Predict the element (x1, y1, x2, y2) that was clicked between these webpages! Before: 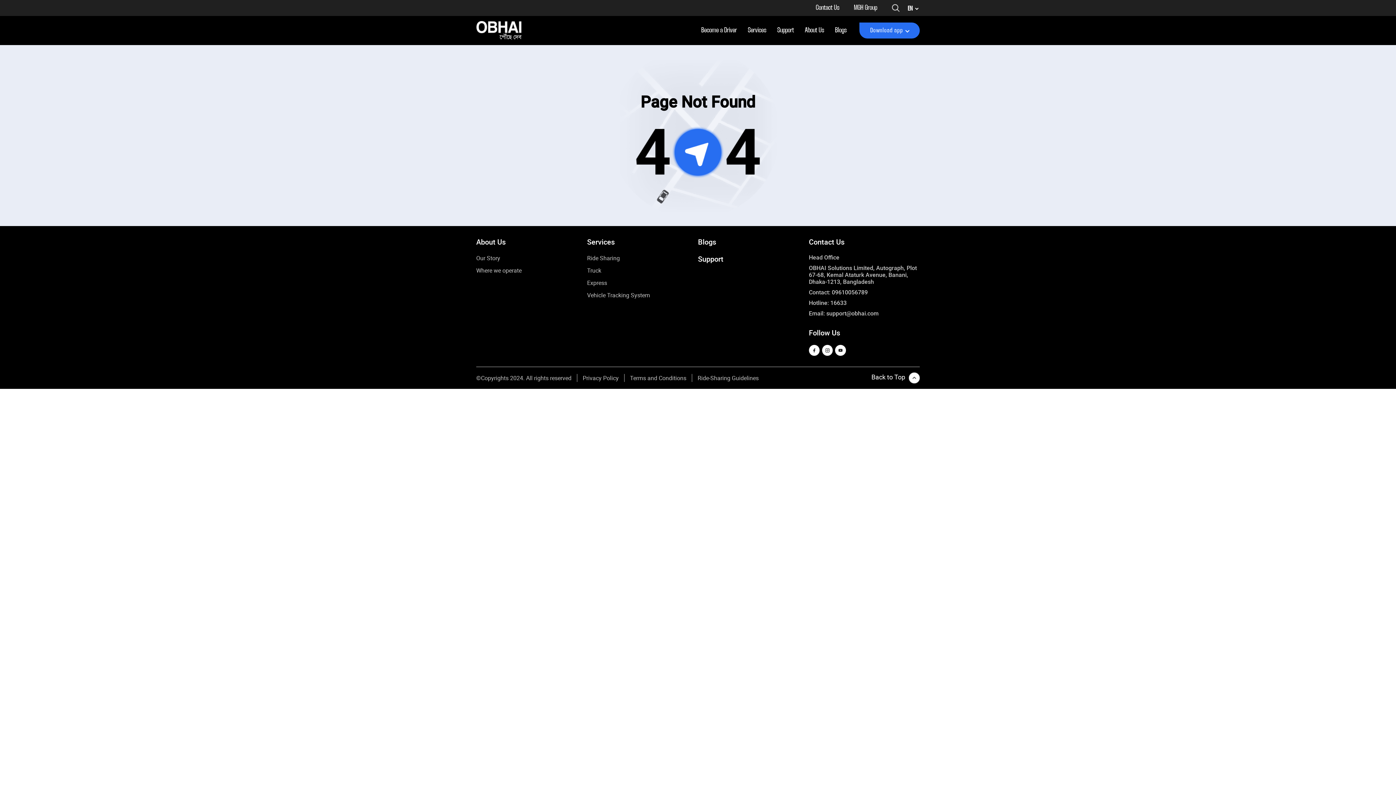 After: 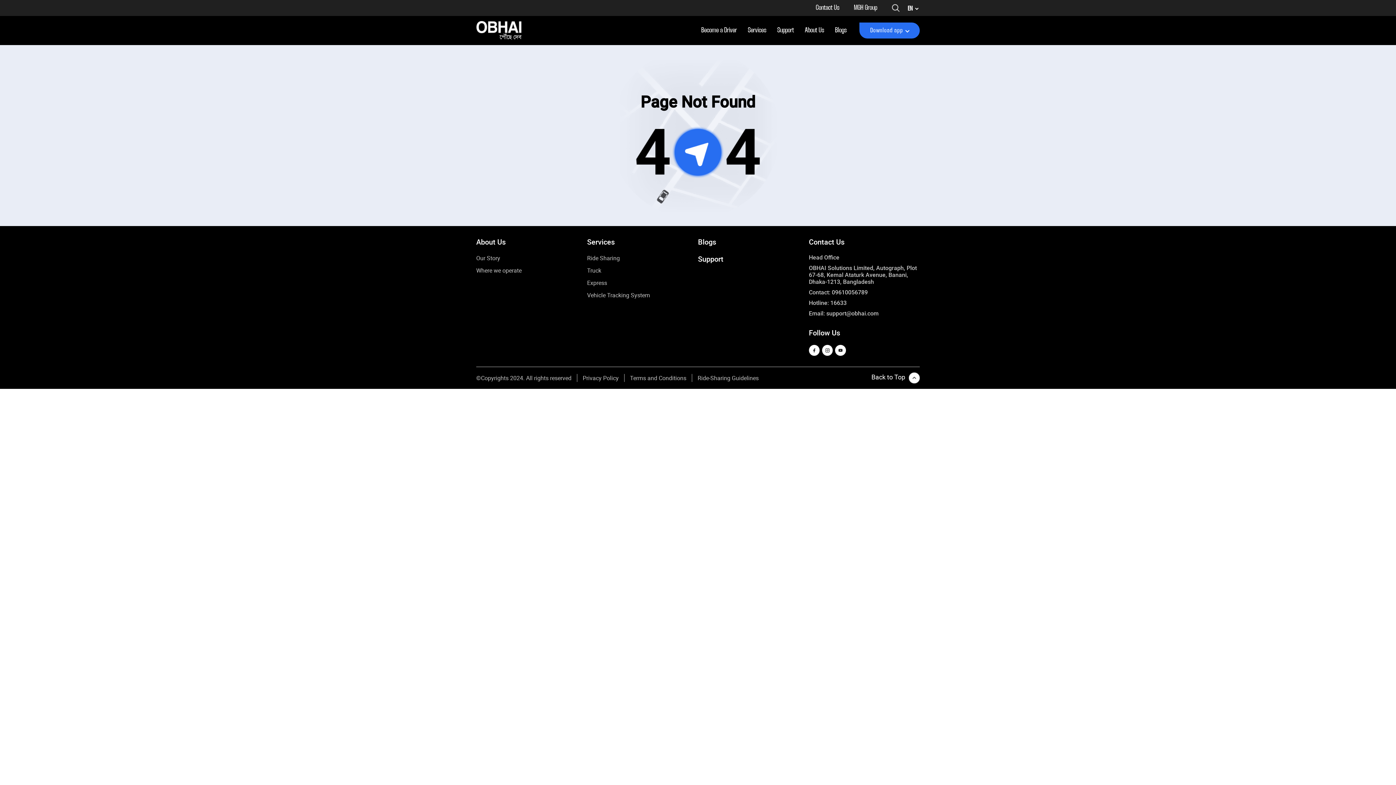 Action: bbox: (835, 345, 846, 356)